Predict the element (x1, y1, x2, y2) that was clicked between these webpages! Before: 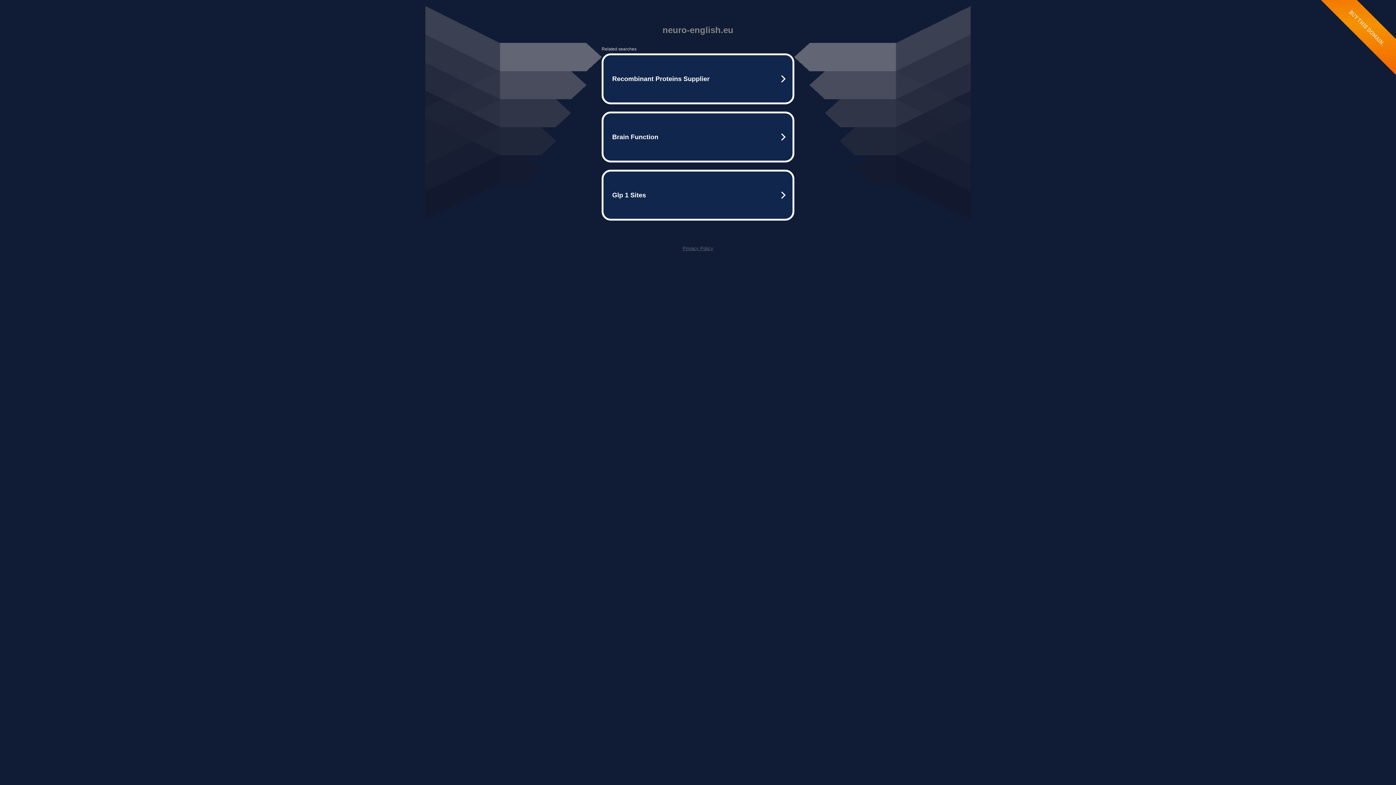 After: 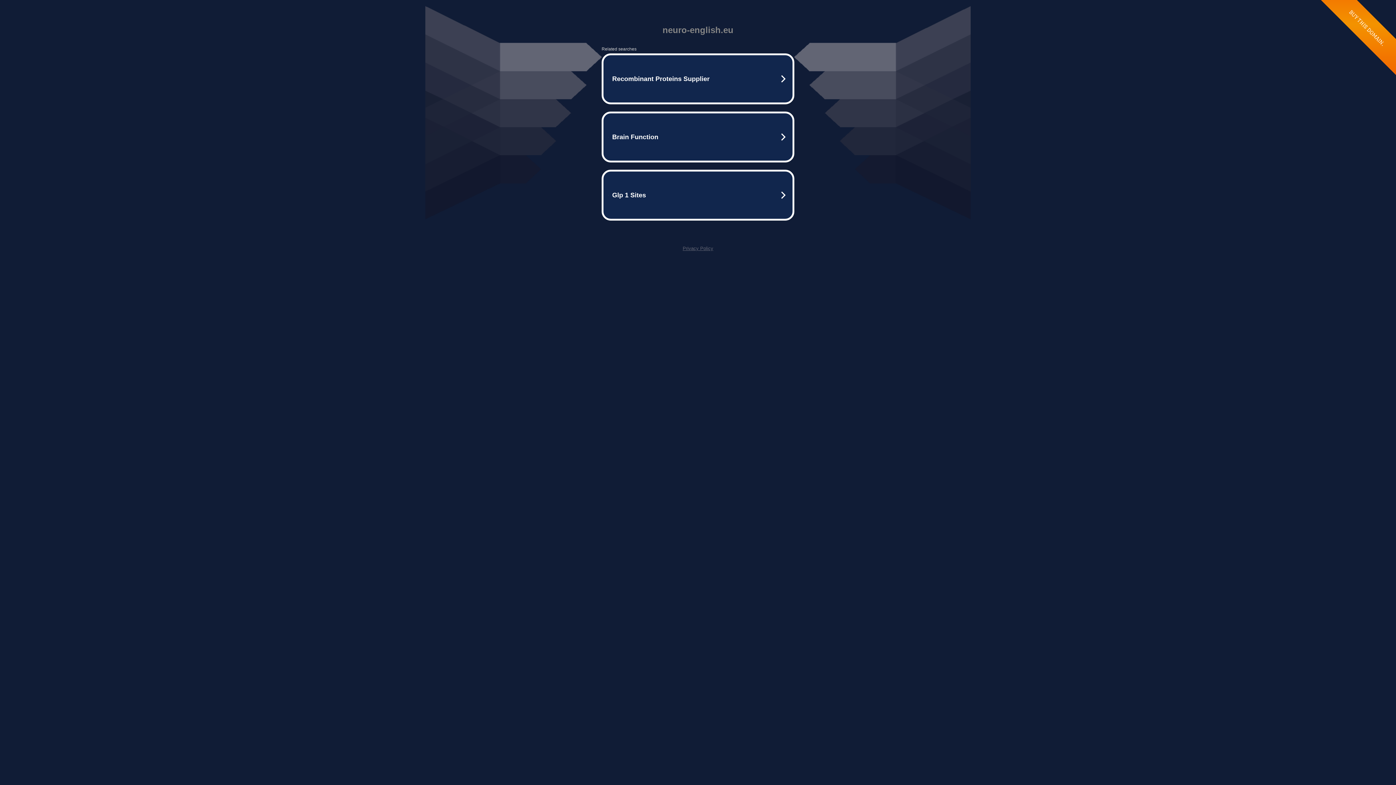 Action: bbox: (682, 245, 713, 251) label: Privacy Policy